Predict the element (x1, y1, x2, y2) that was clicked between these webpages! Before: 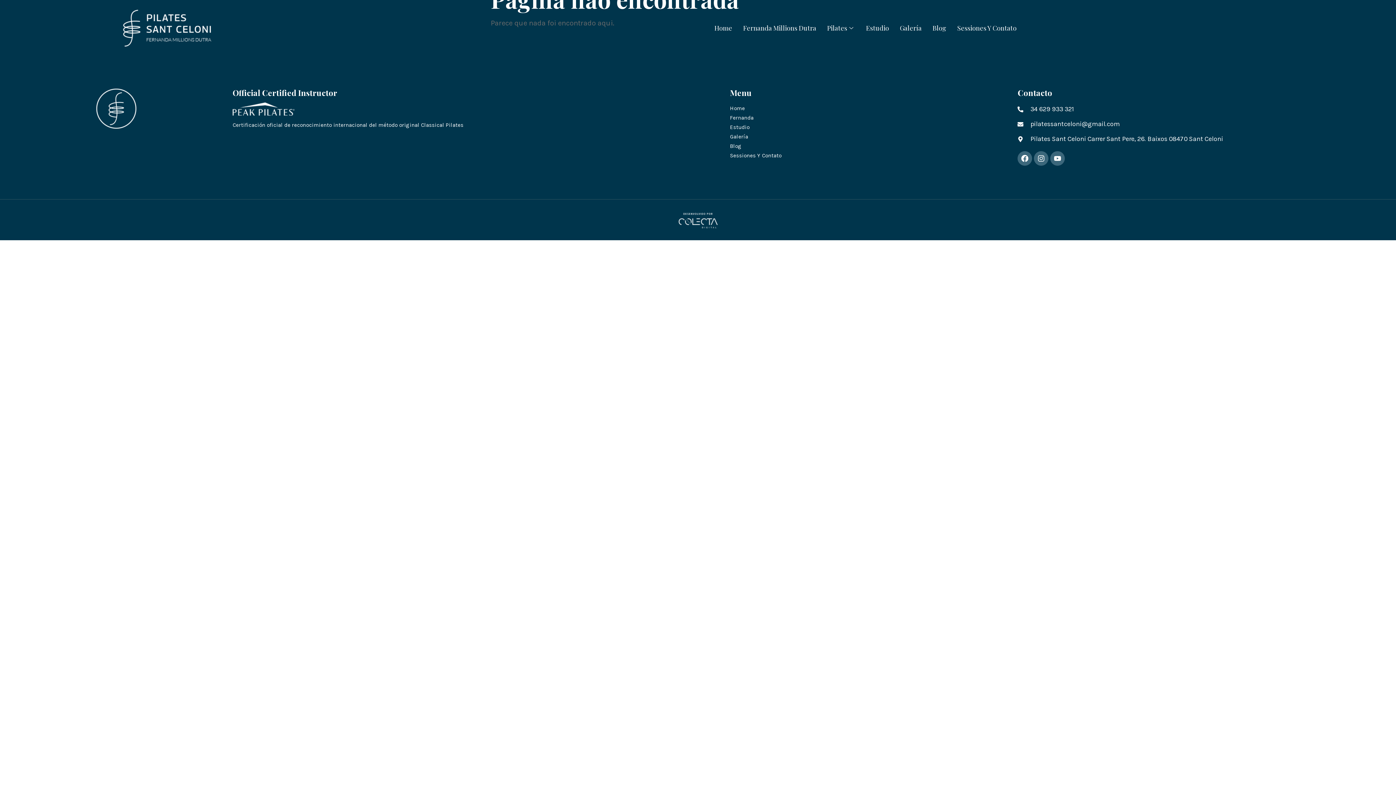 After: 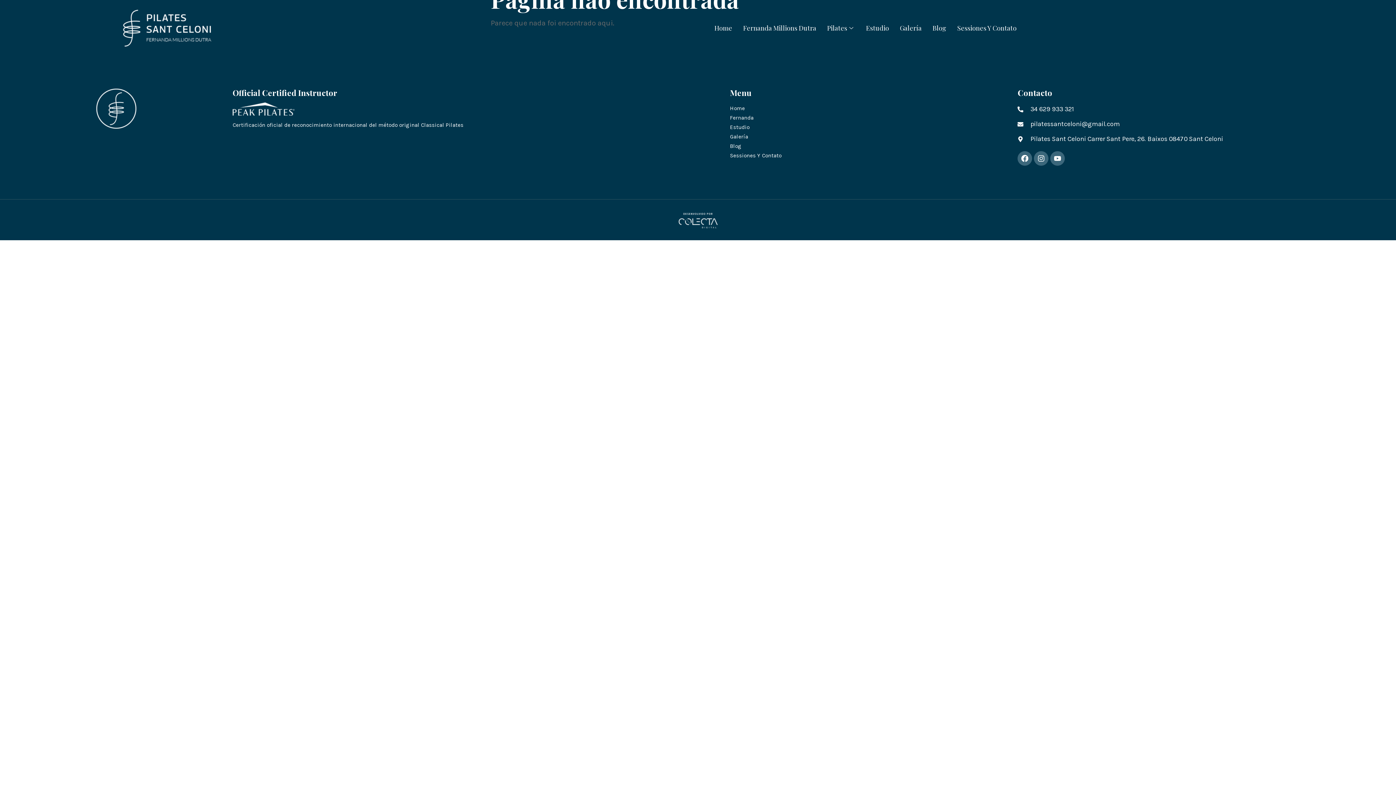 Action: bbox: (95, 88, 136, 129)